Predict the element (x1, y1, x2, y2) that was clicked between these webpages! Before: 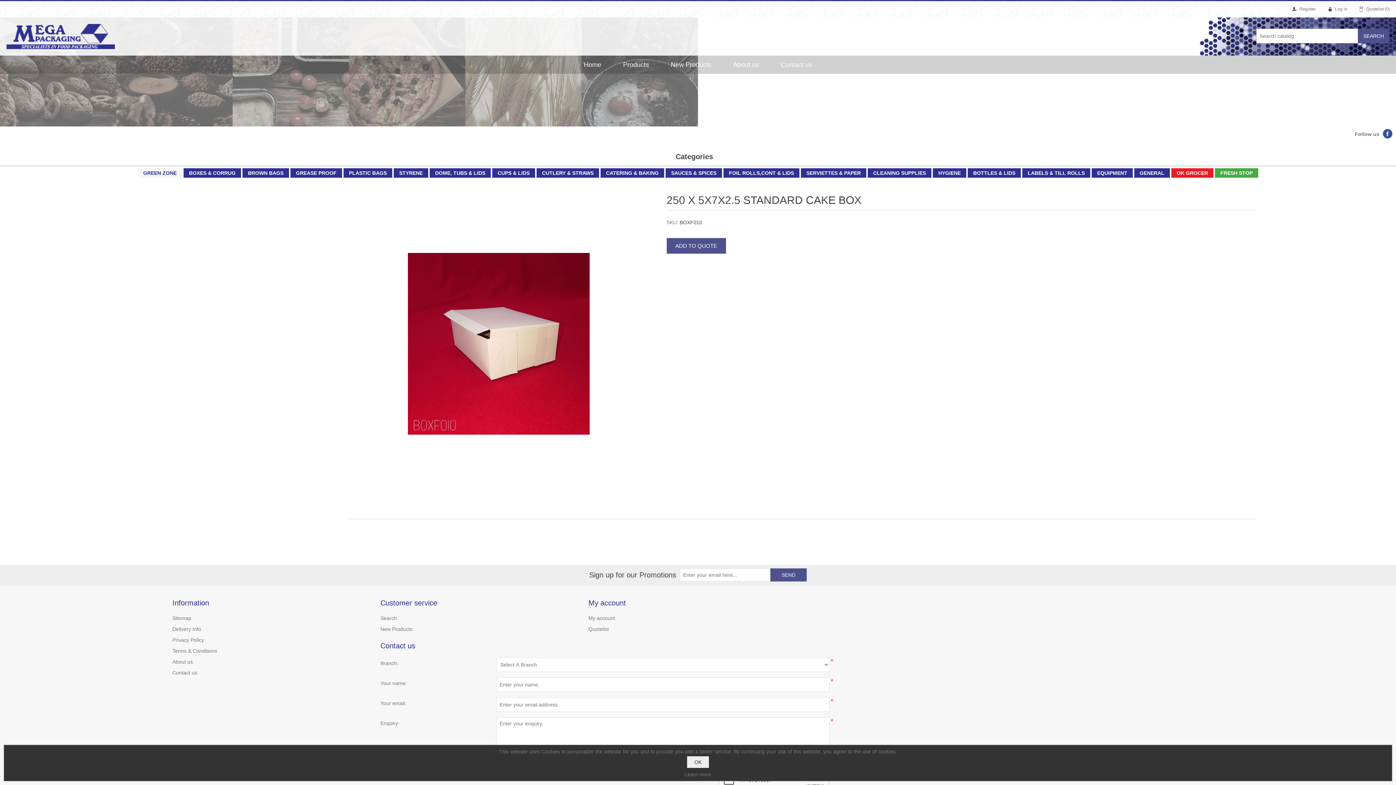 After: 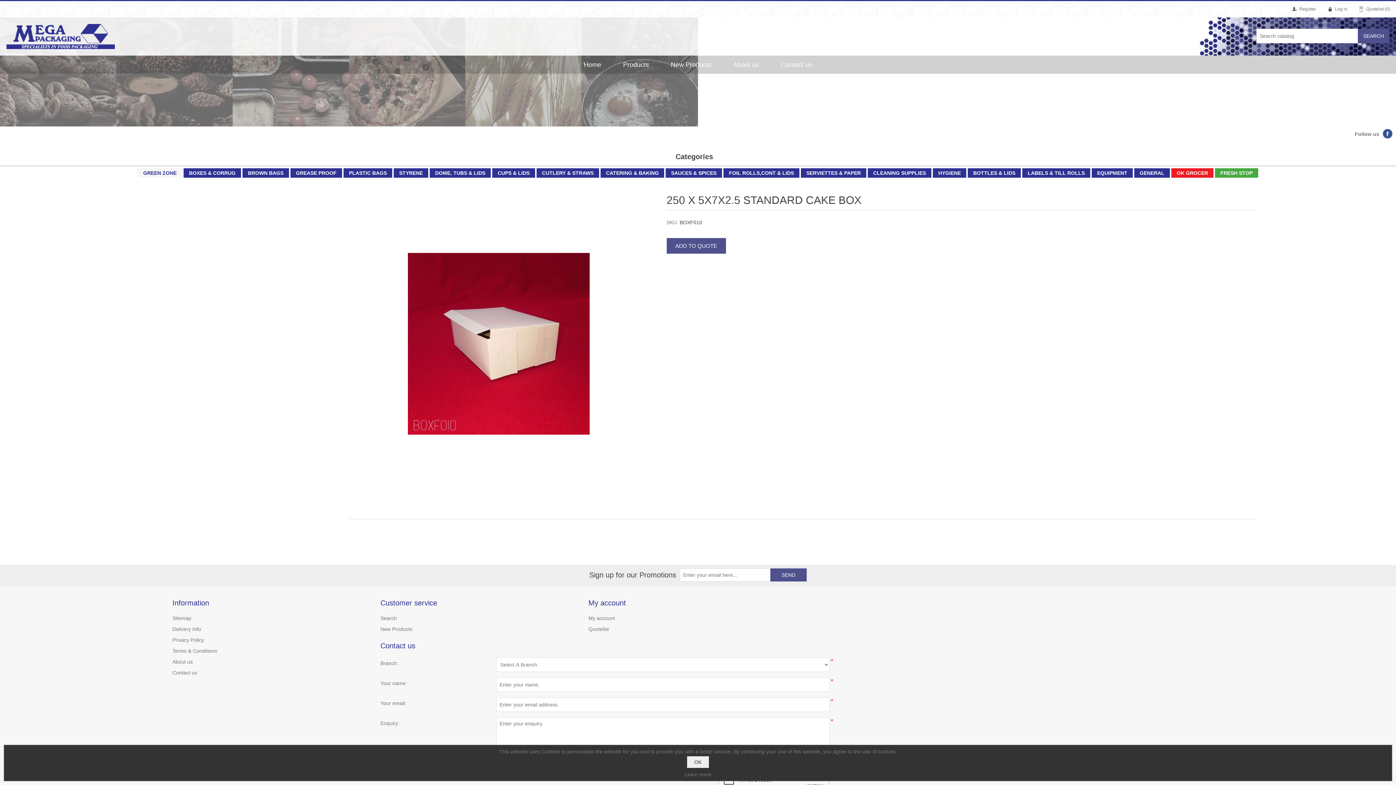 Action: bbox: (1383, 129, 1392, 138) label: Facebook